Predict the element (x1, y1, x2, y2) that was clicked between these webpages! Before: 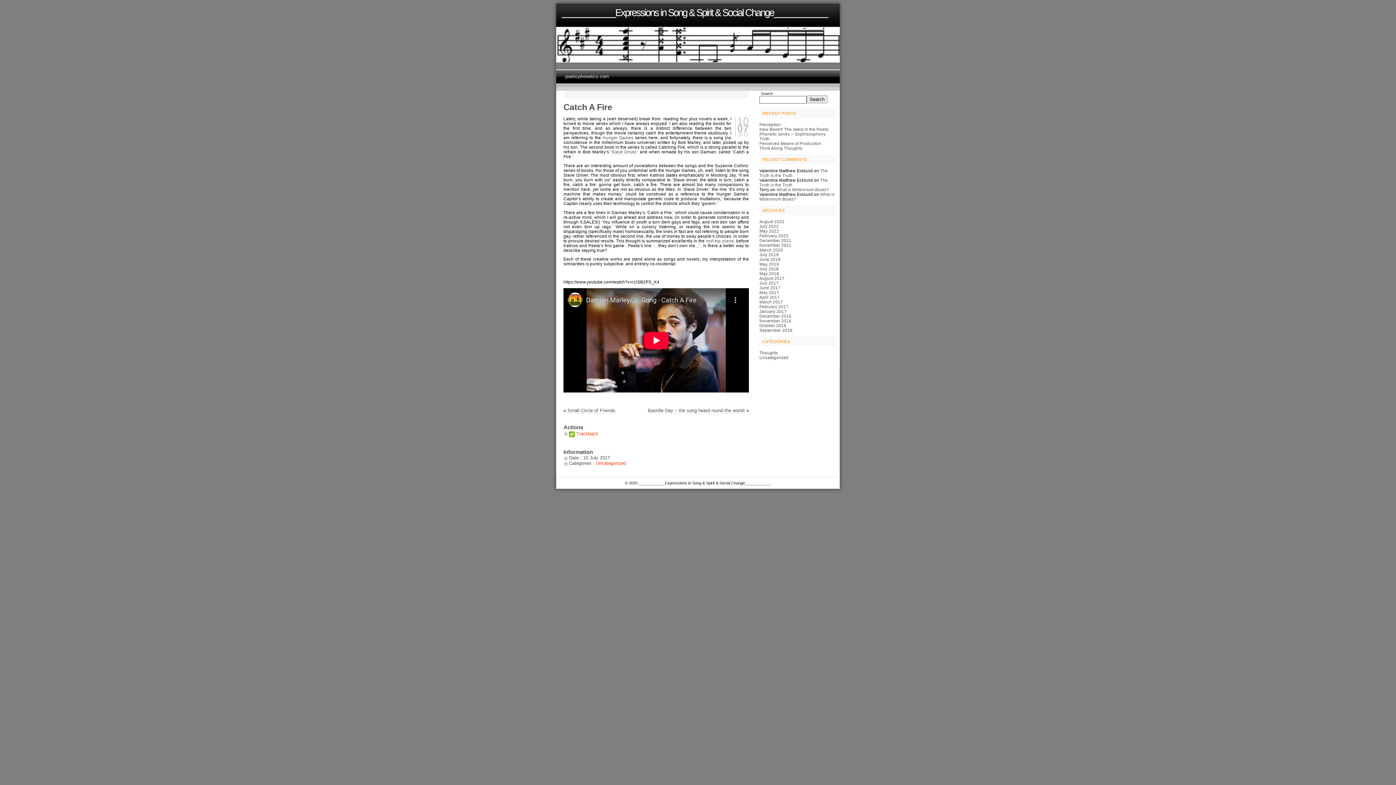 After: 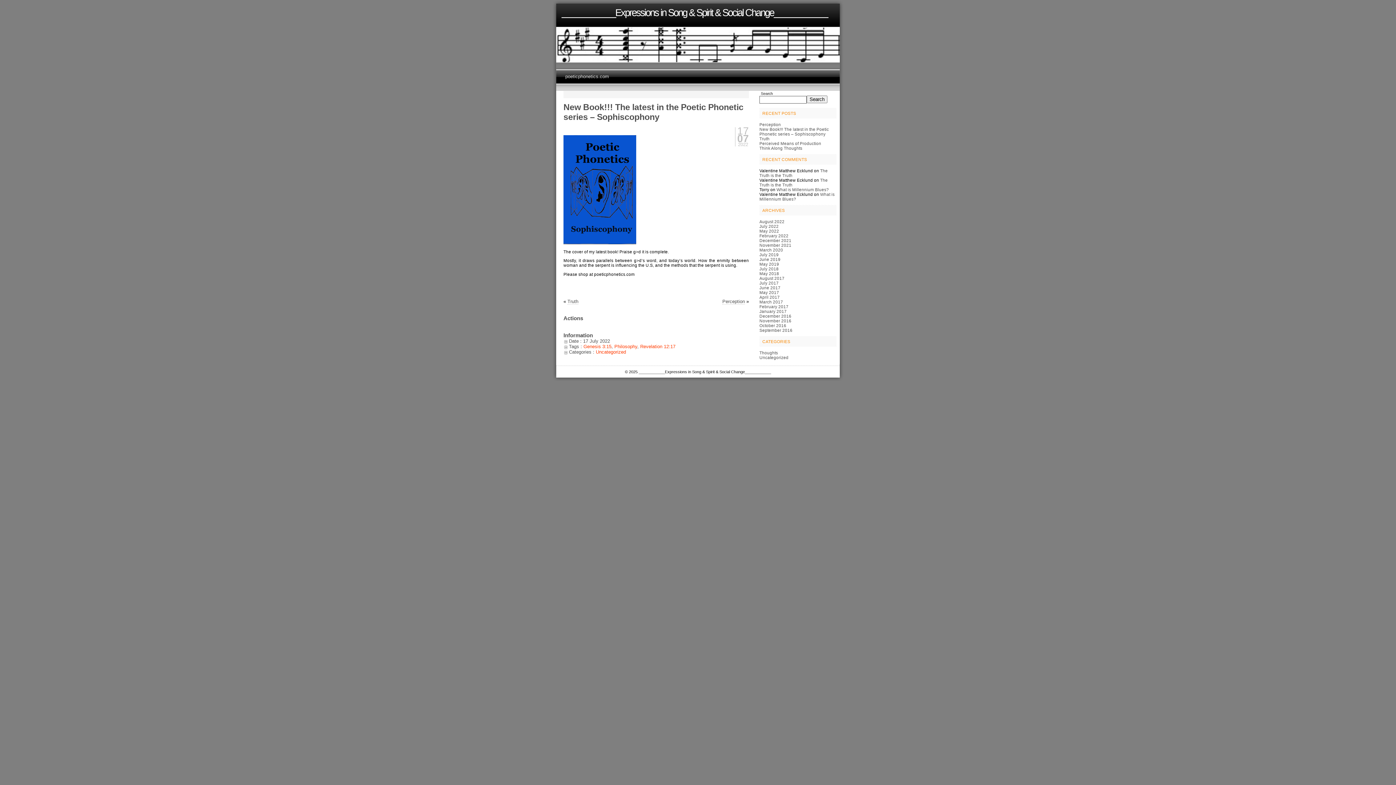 Action: bbox: (759, 126, 829, 136) label: New Book!!! The latest in the Poetic Phonetic series – Sophiscophony